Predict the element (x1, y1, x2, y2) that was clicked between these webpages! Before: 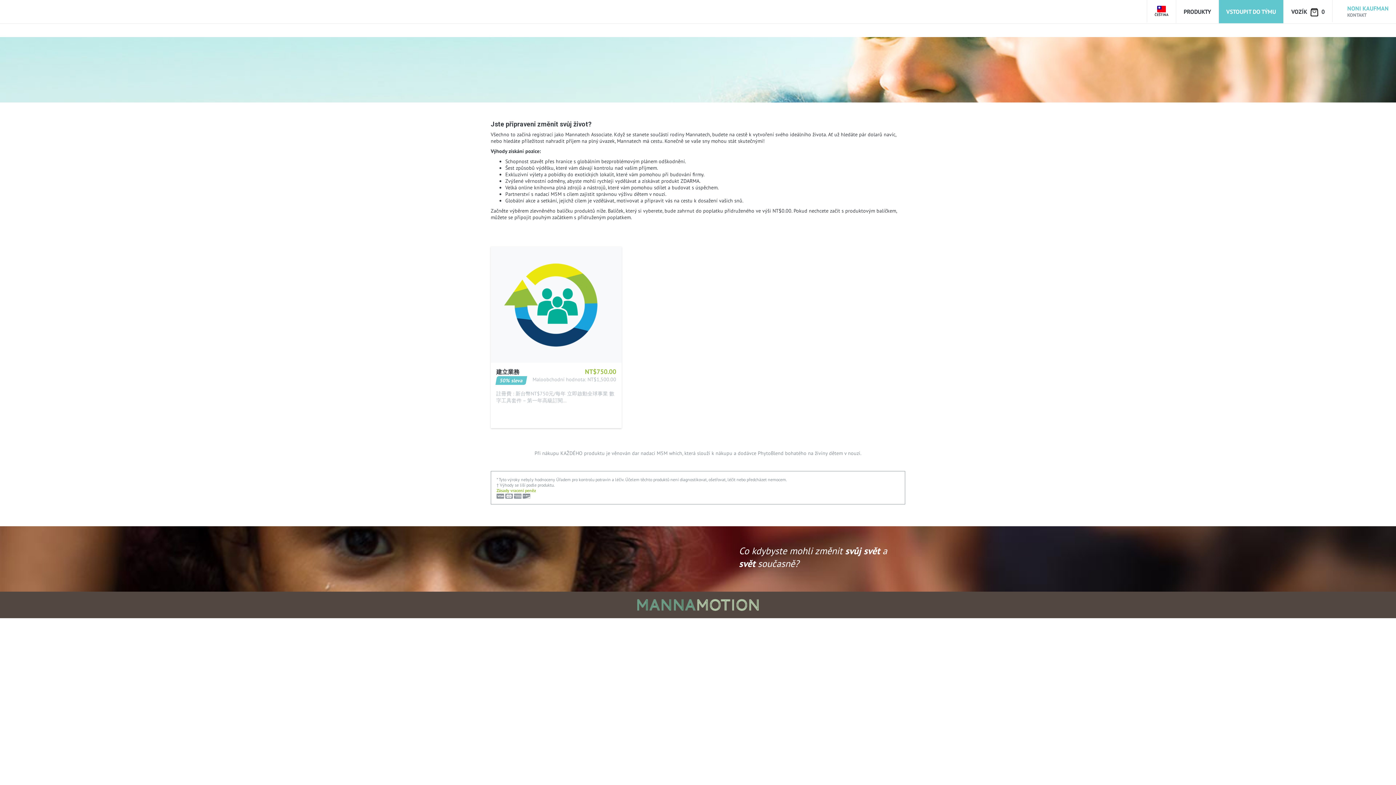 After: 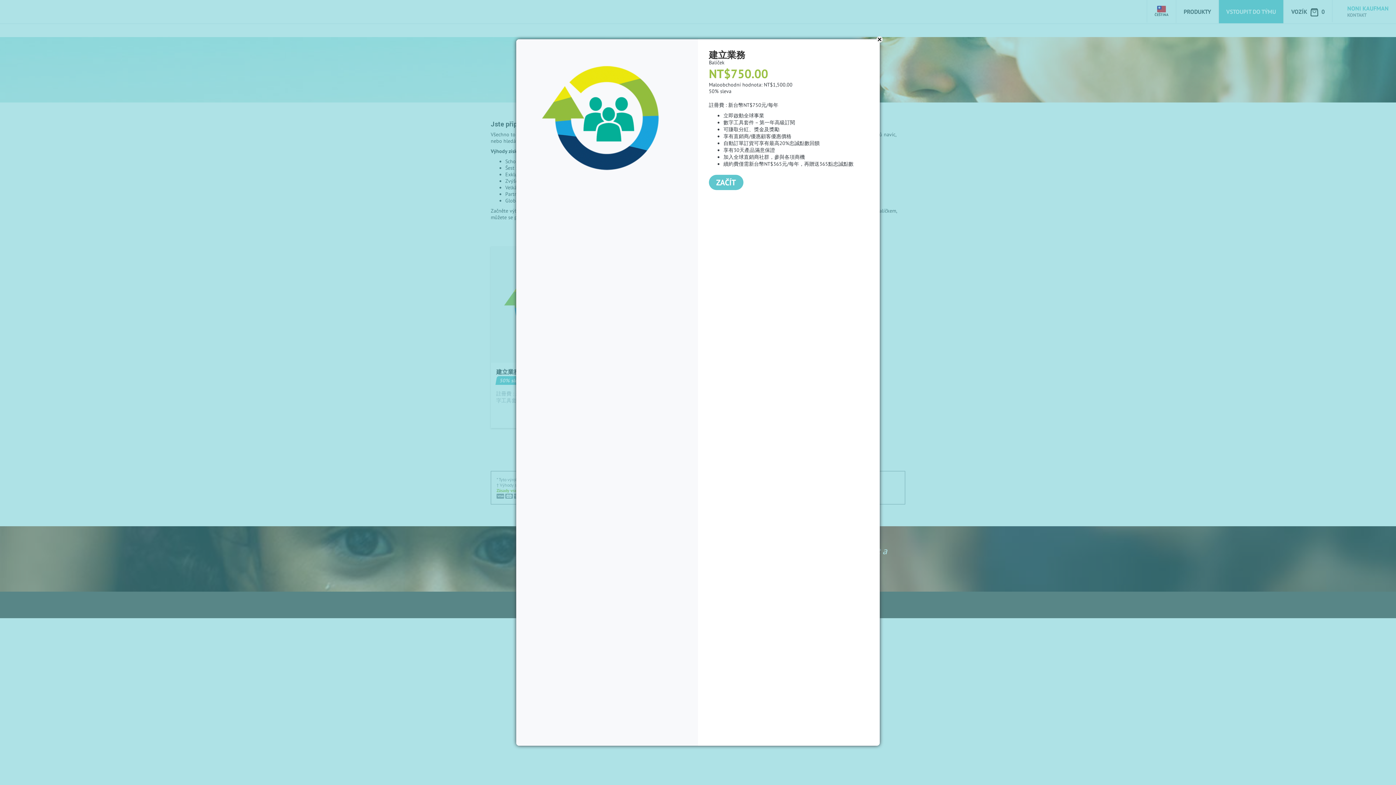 Action: label: Přečtěte si více bbox: (496, 408, 529, 414)